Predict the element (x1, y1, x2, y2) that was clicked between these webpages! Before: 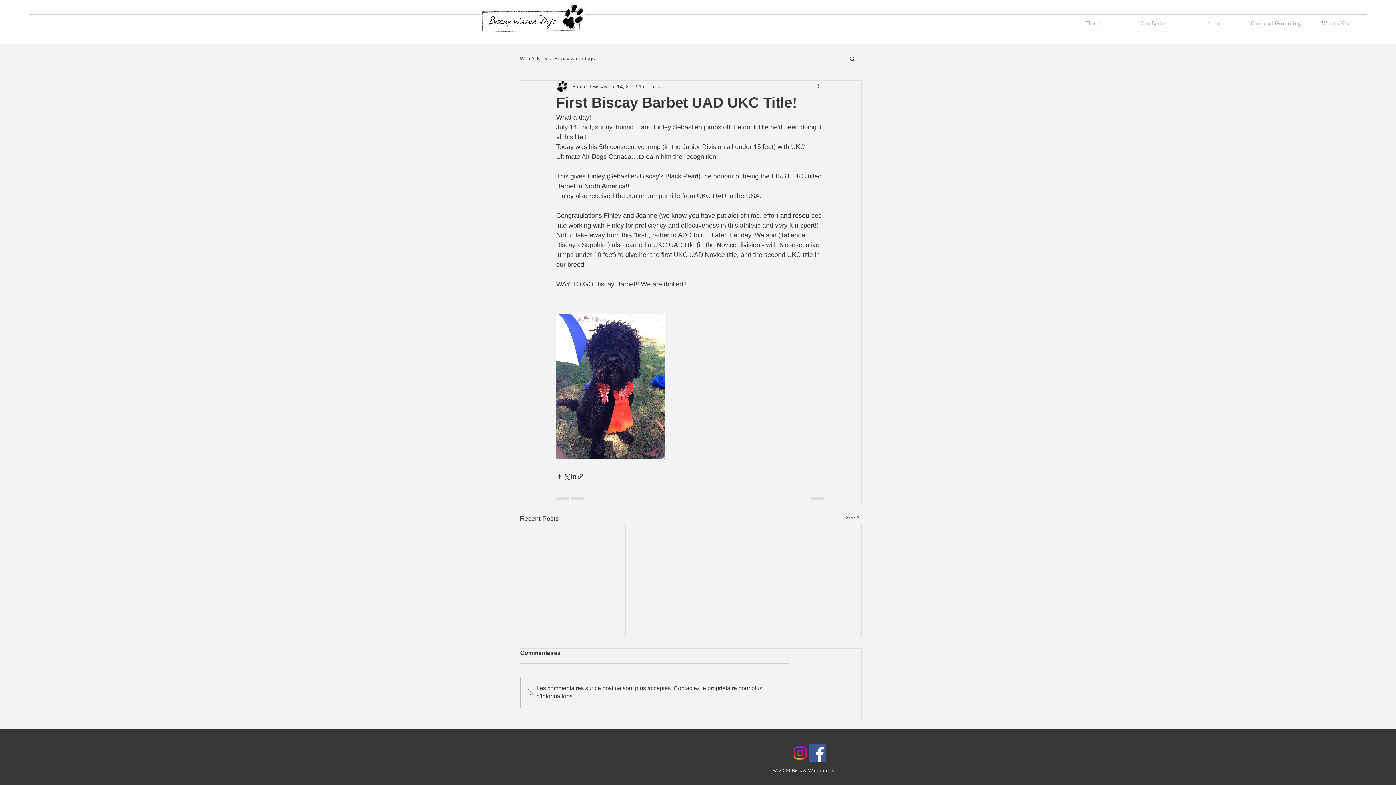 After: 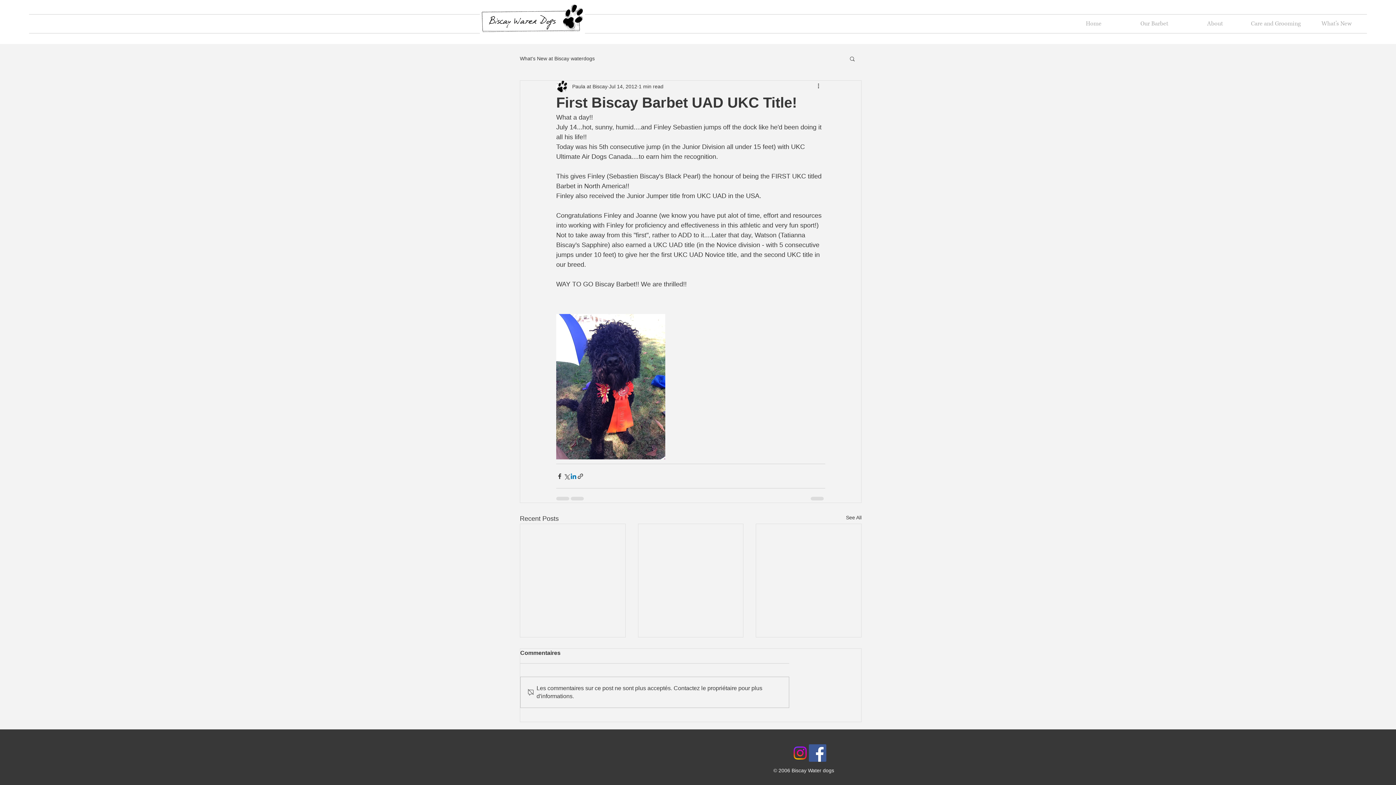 Action: label: Share via LinkedIn bbox: (570, 472, 577, 479)